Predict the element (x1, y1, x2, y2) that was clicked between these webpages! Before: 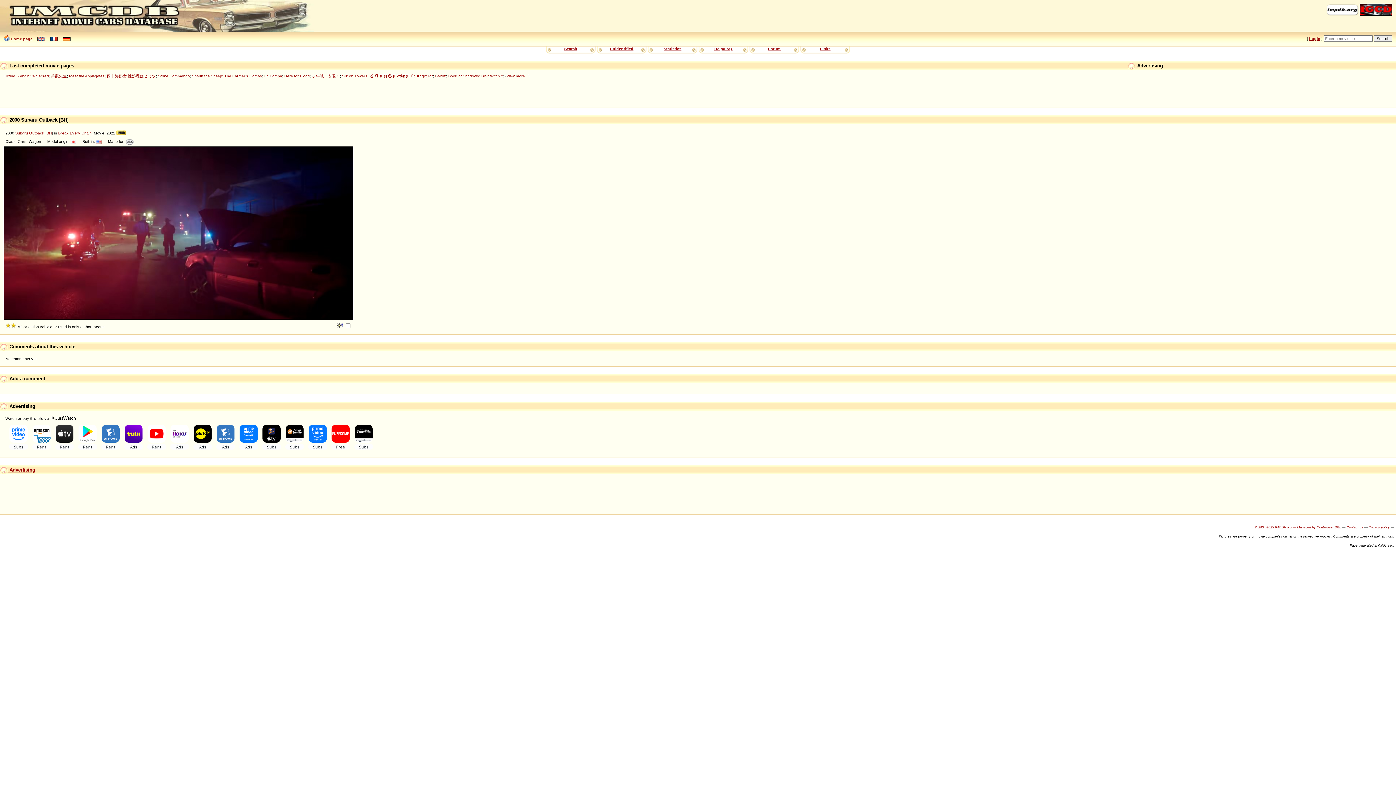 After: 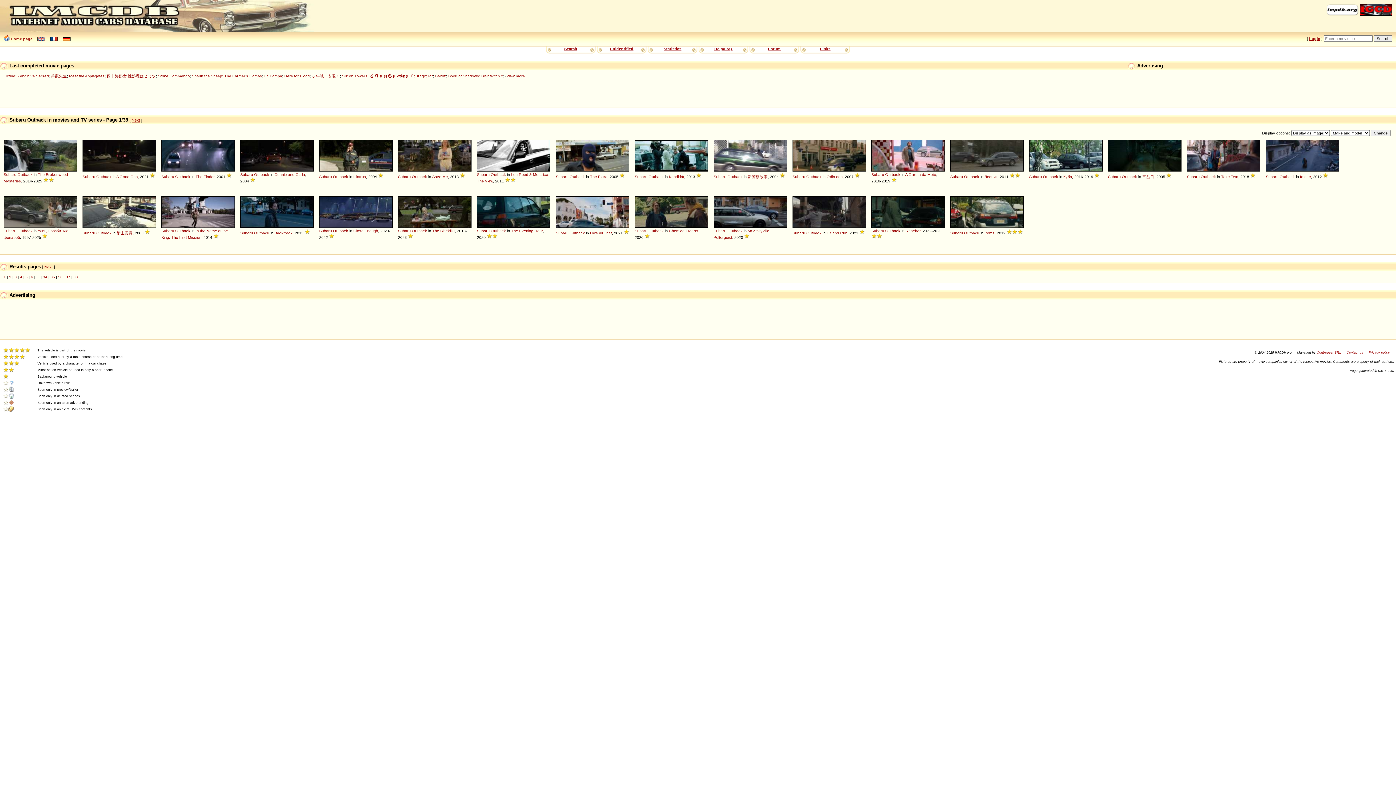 Action: bbox: (29, 130, 44, 135) label: Outback